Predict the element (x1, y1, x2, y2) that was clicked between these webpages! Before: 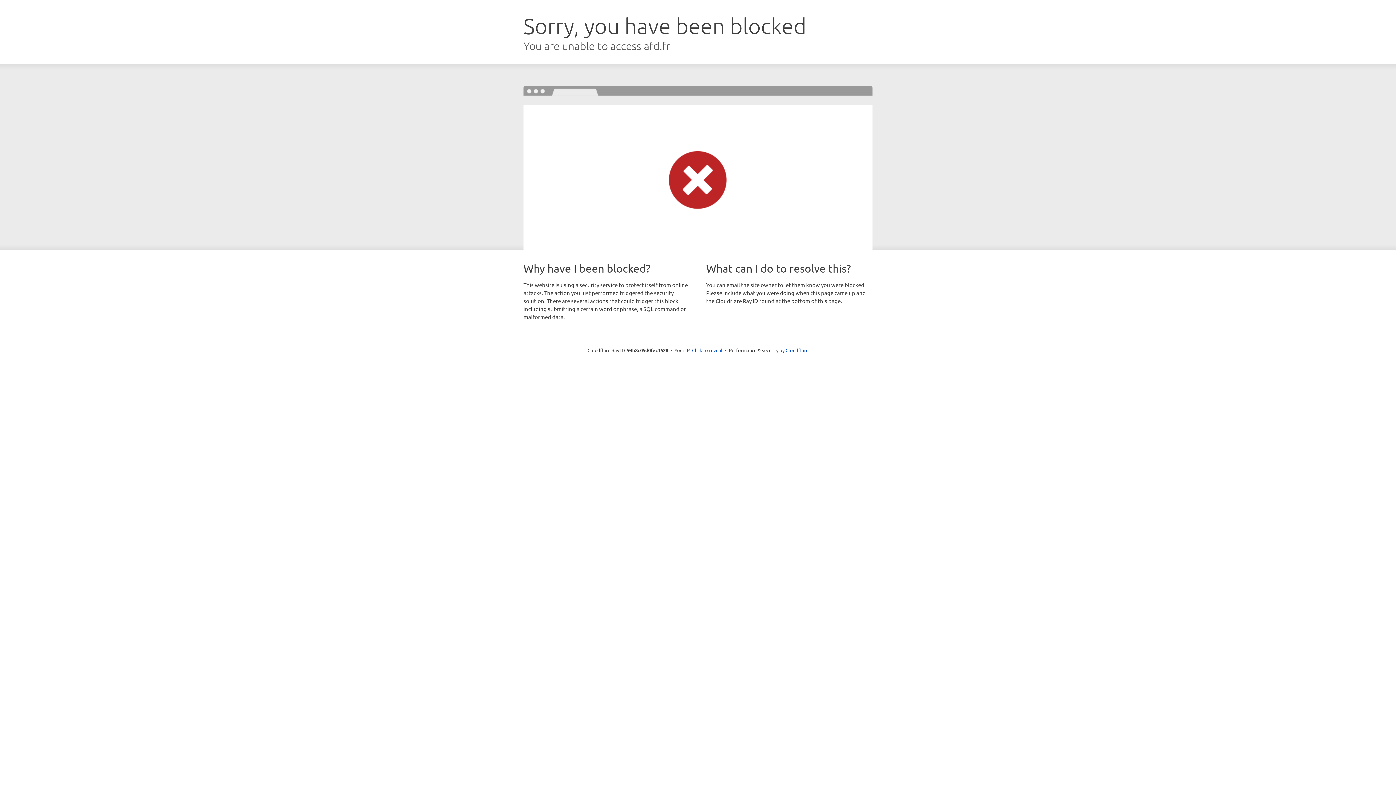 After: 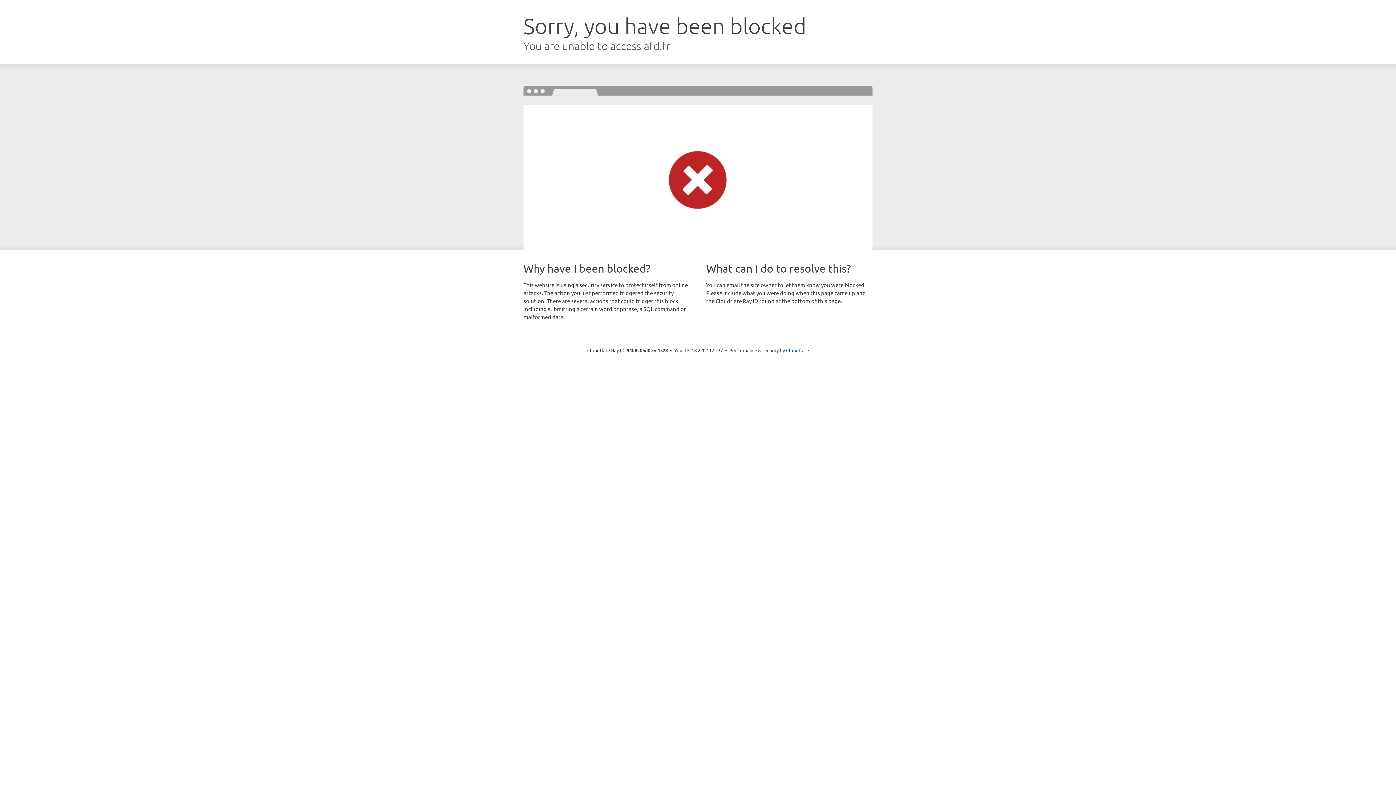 Action: label: Click to reveal bbox: (692, 346, 722, 353)